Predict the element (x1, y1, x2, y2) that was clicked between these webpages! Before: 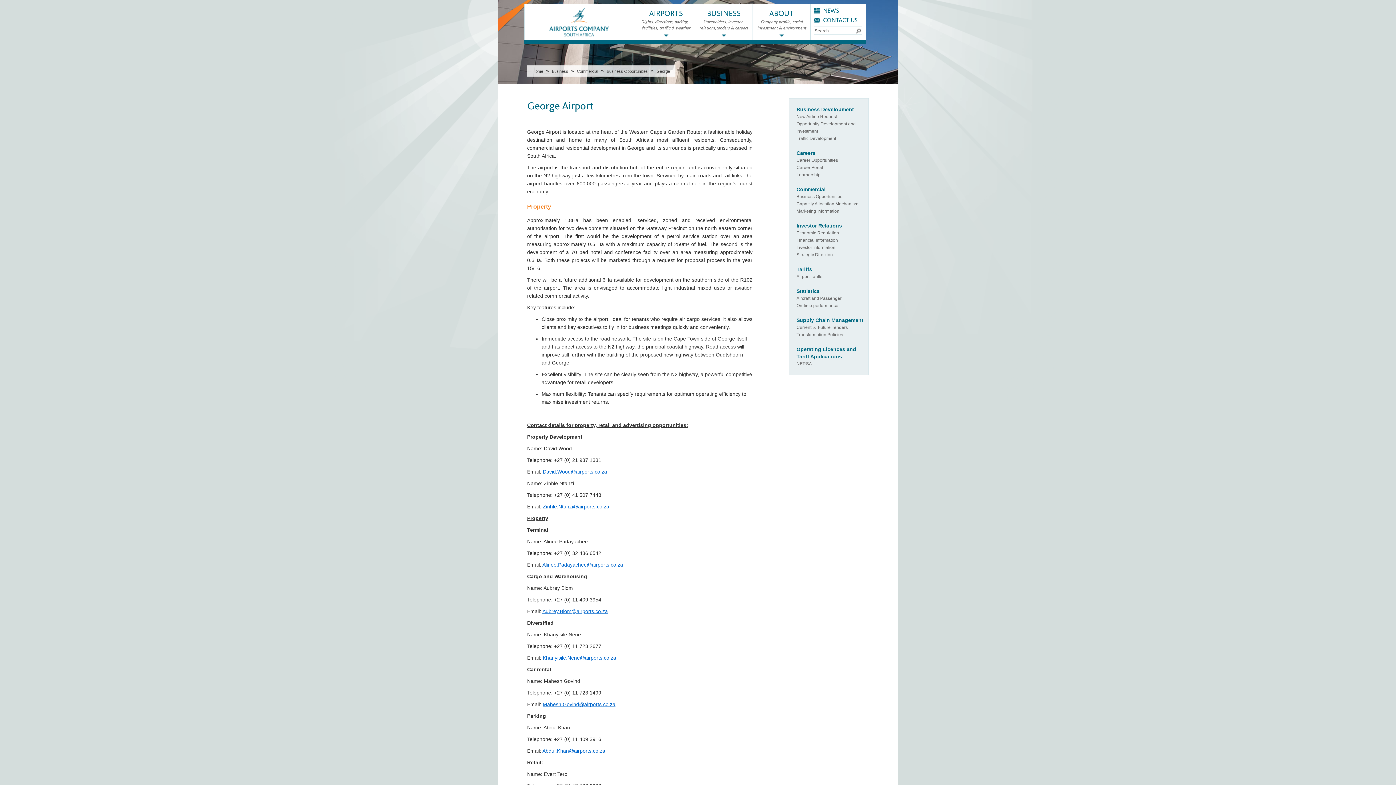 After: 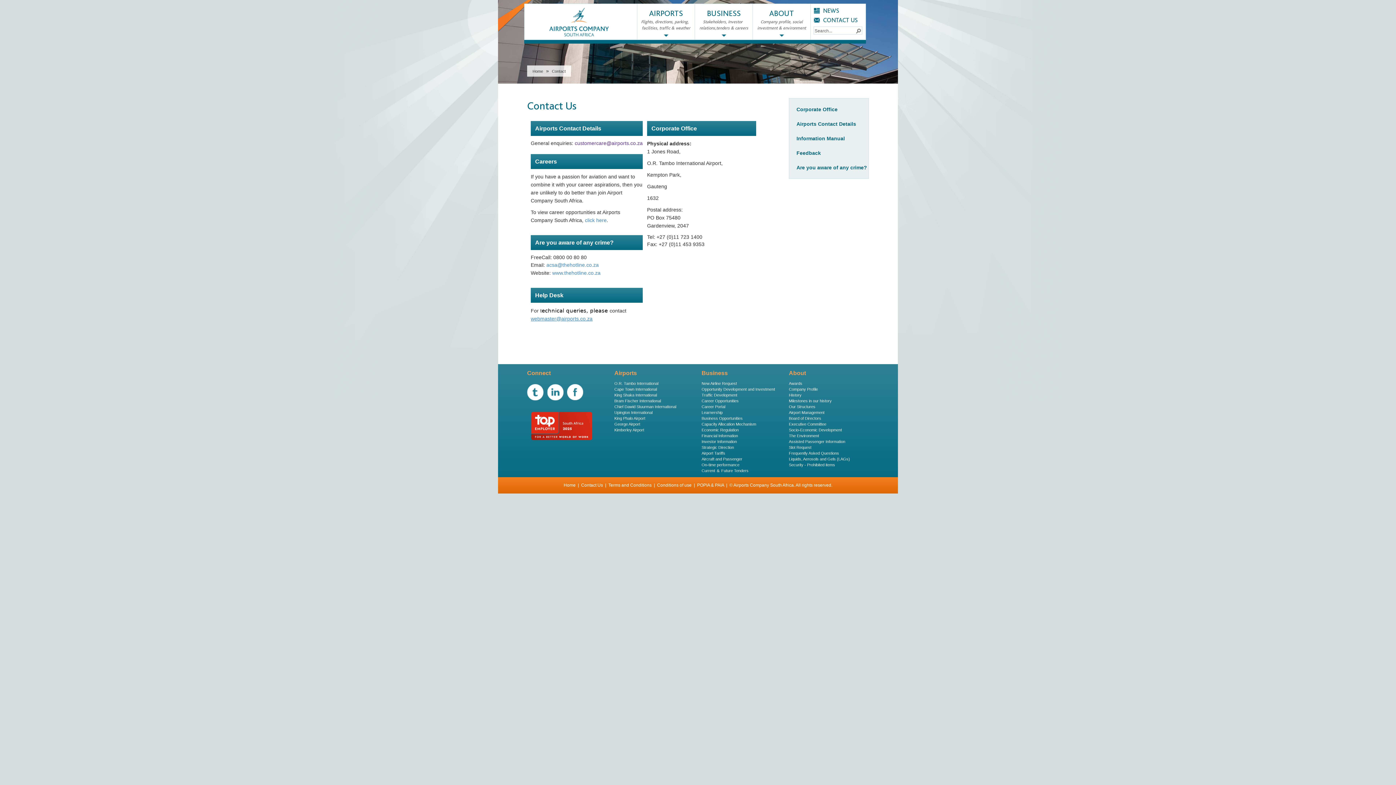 Action: label: CONTACT US bbox: (813, 17, 864, 23)